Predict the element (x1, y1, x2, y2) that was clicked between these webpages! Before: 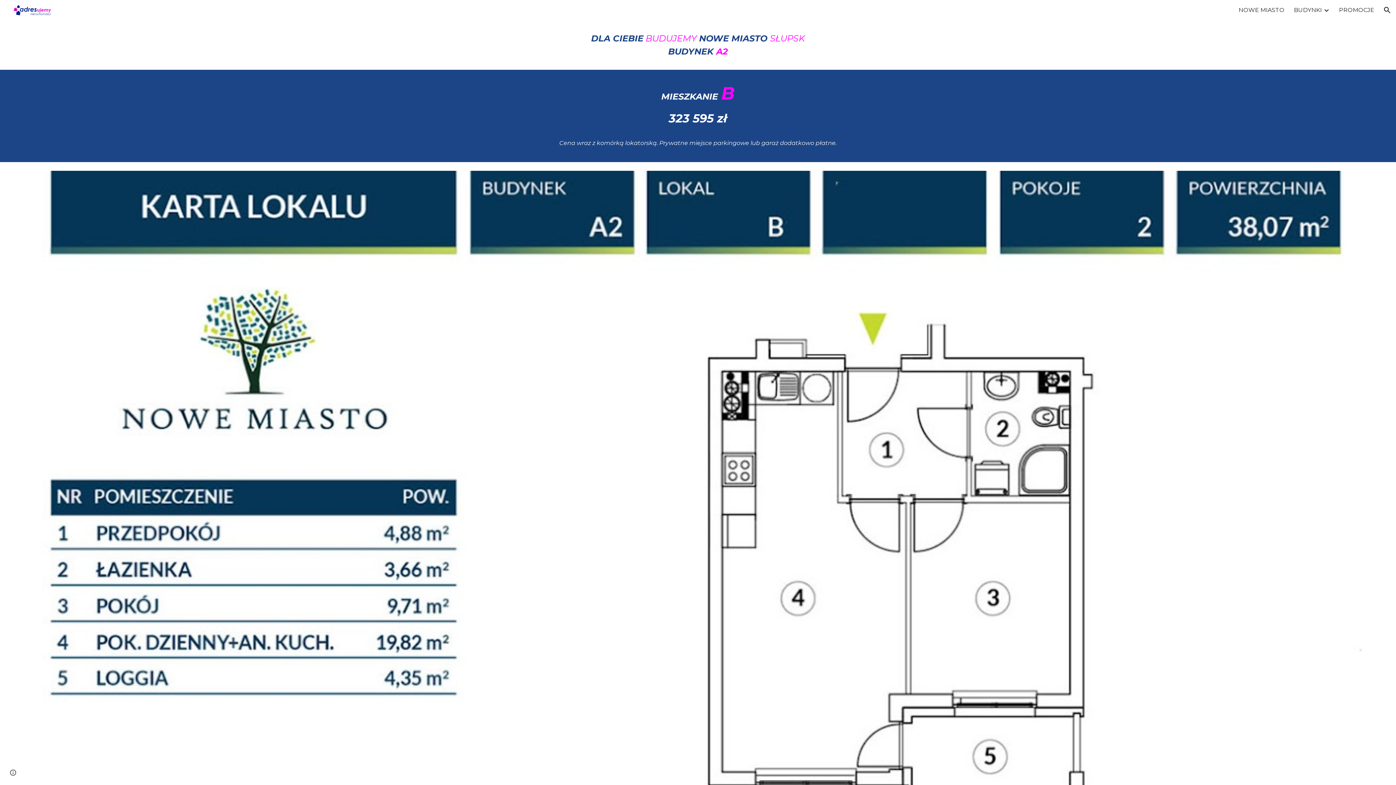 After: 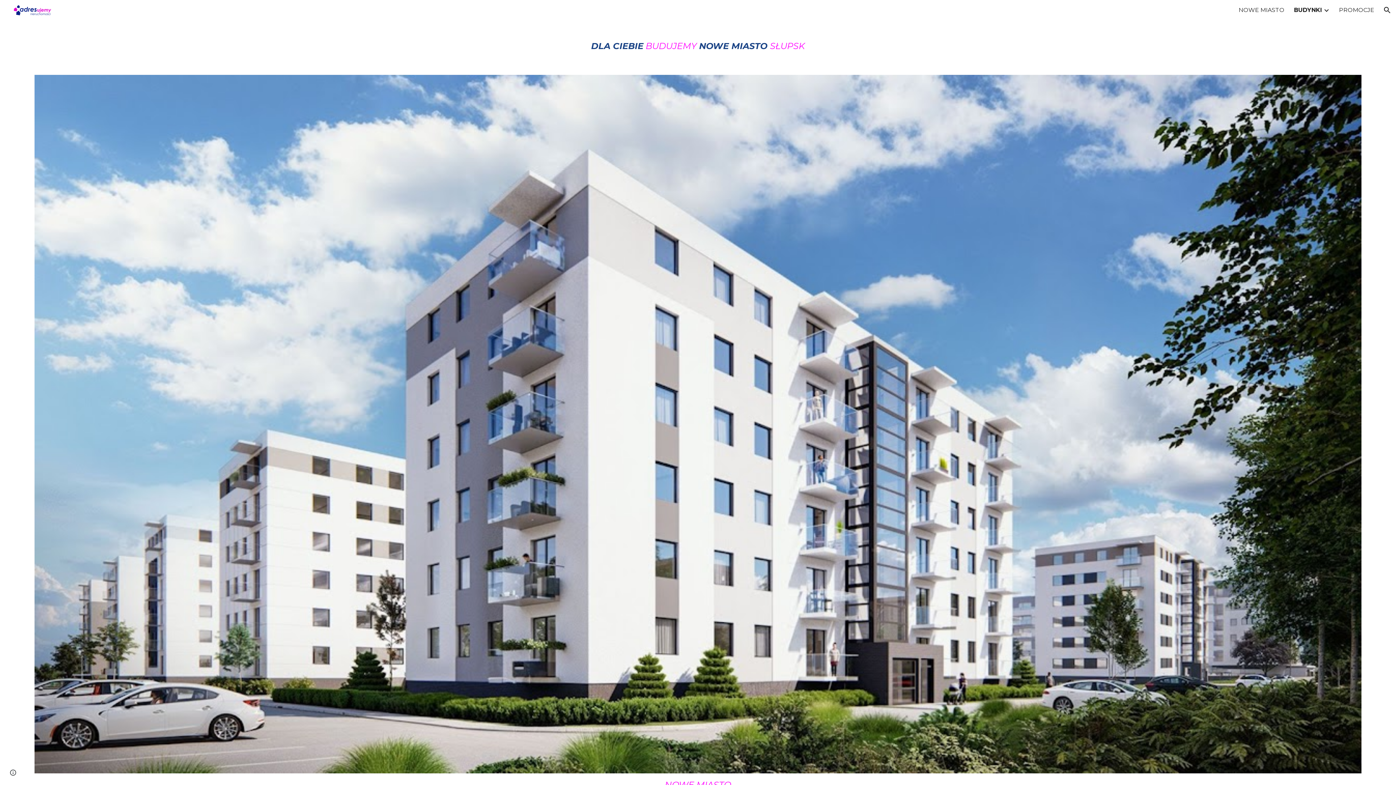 Action: label: BUDYNKI bbox: (1294, 6, 1322, 13)